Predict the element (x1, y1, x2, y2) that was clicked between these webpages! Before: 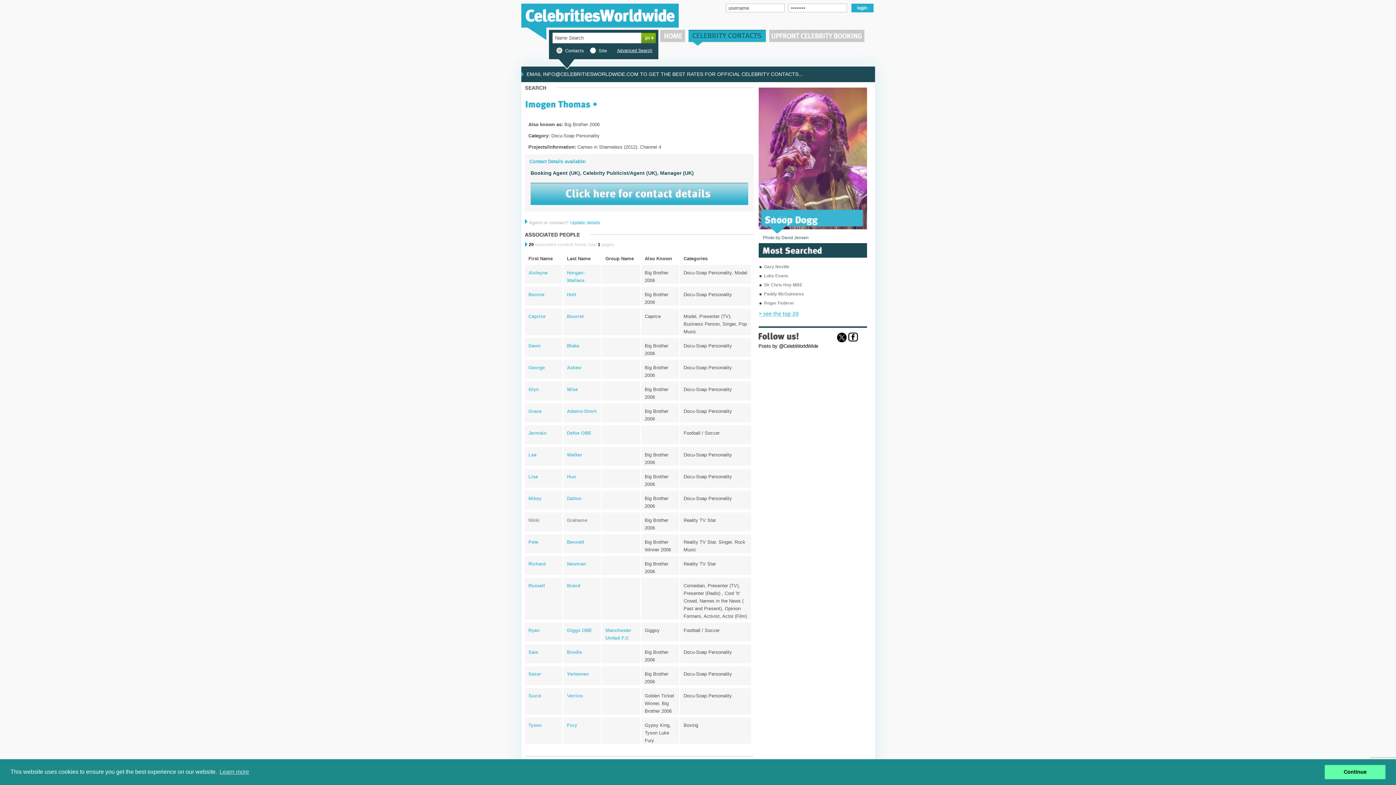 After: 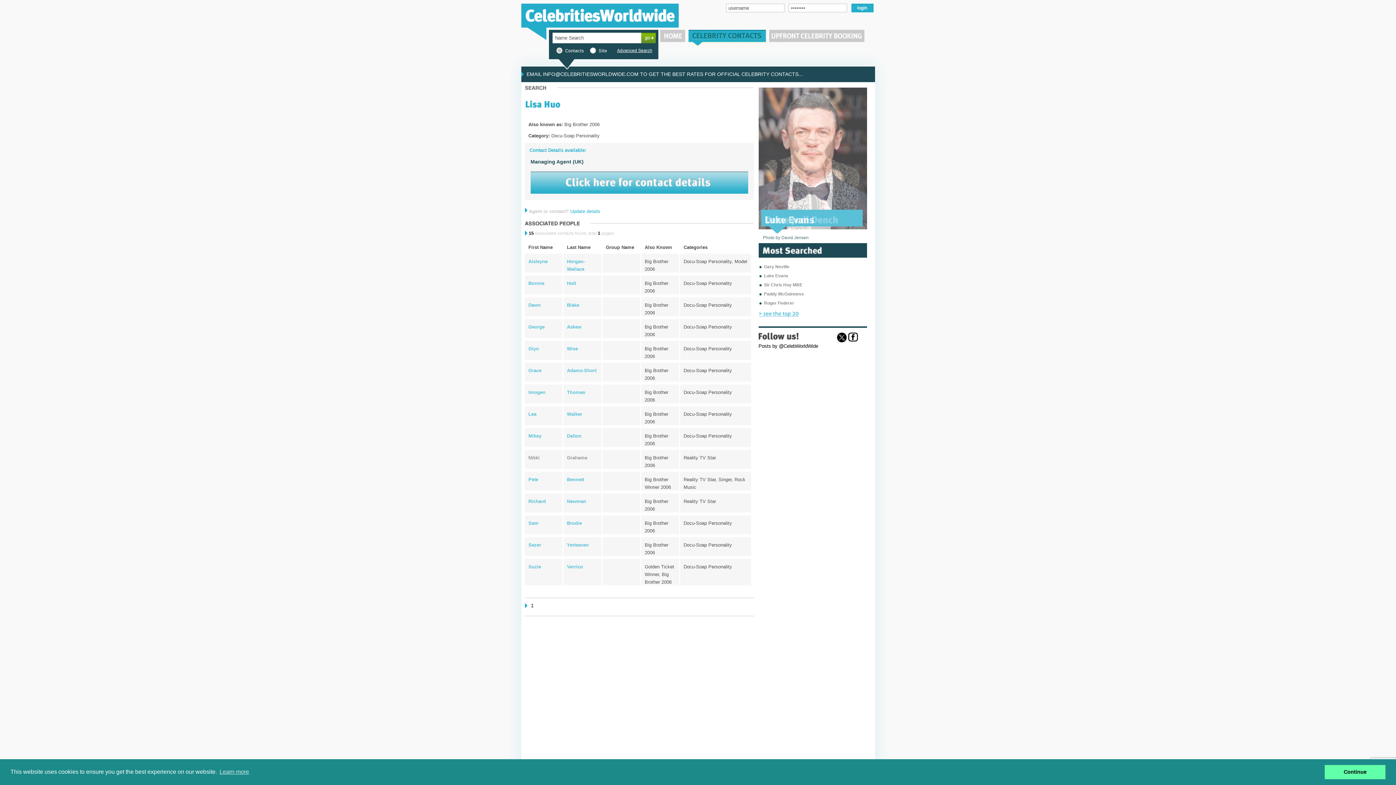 Action: label: Docu-Soap Personality bbox: (683, 474, 732, 479)